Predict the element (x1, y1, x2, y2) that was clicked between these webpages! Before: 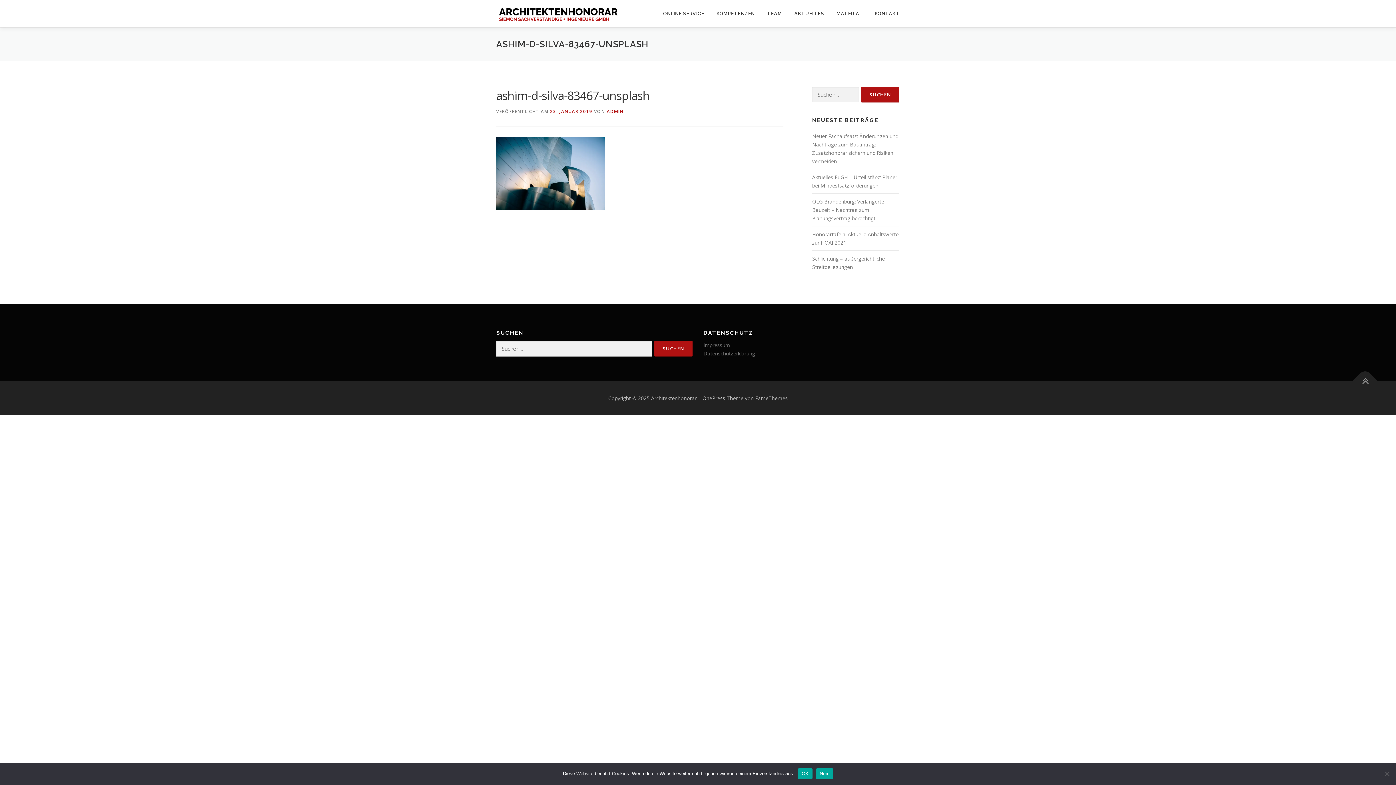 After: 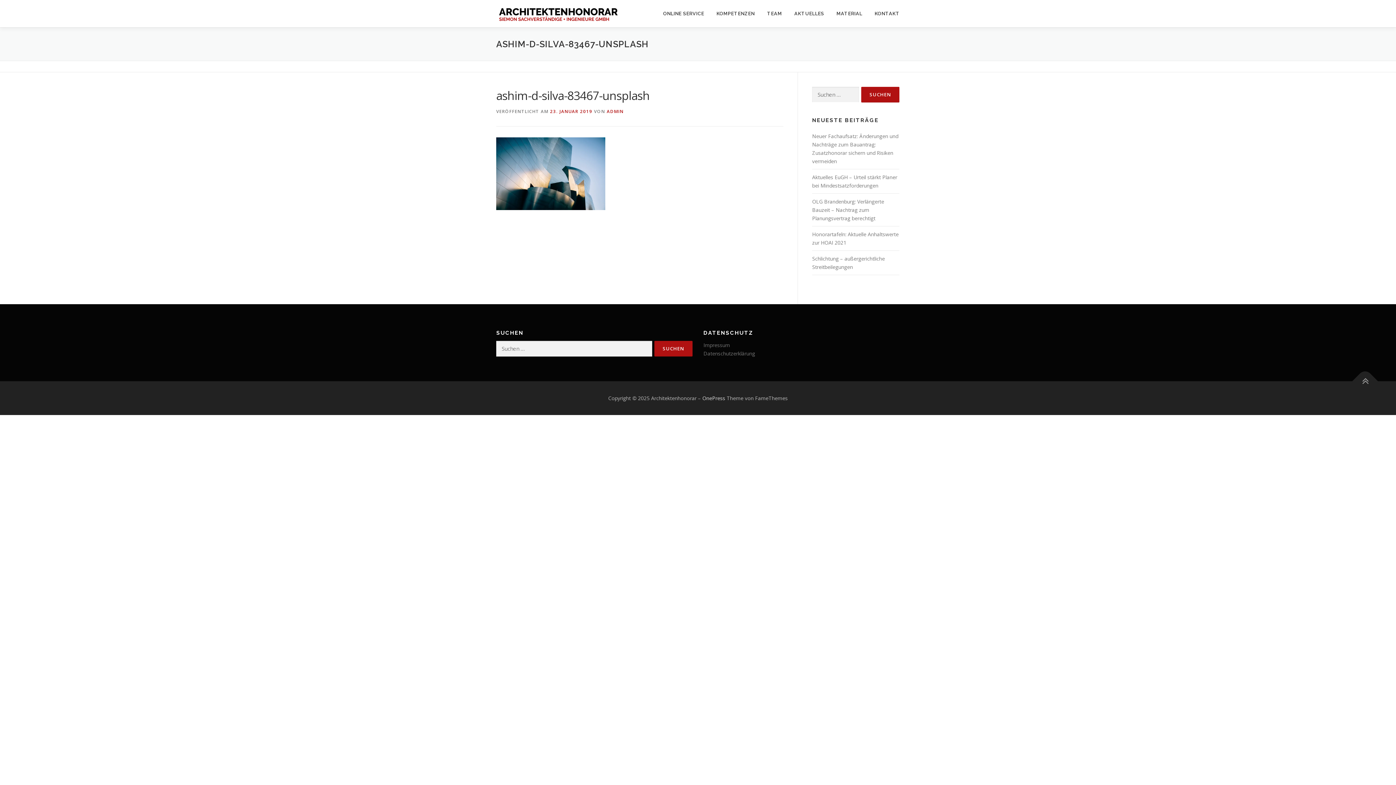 Action: bbox: (550, 108, 592, 114) label: 23. JANUAR 2019